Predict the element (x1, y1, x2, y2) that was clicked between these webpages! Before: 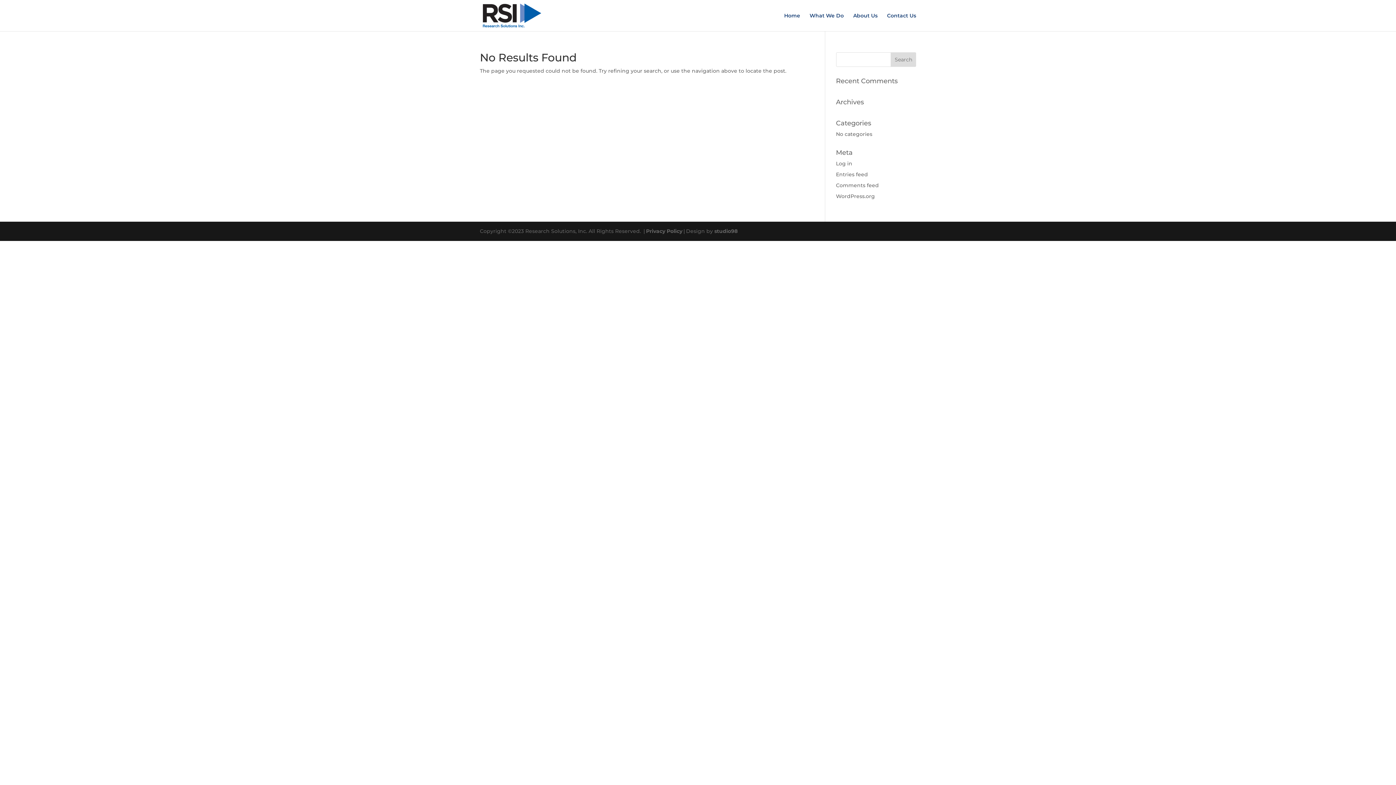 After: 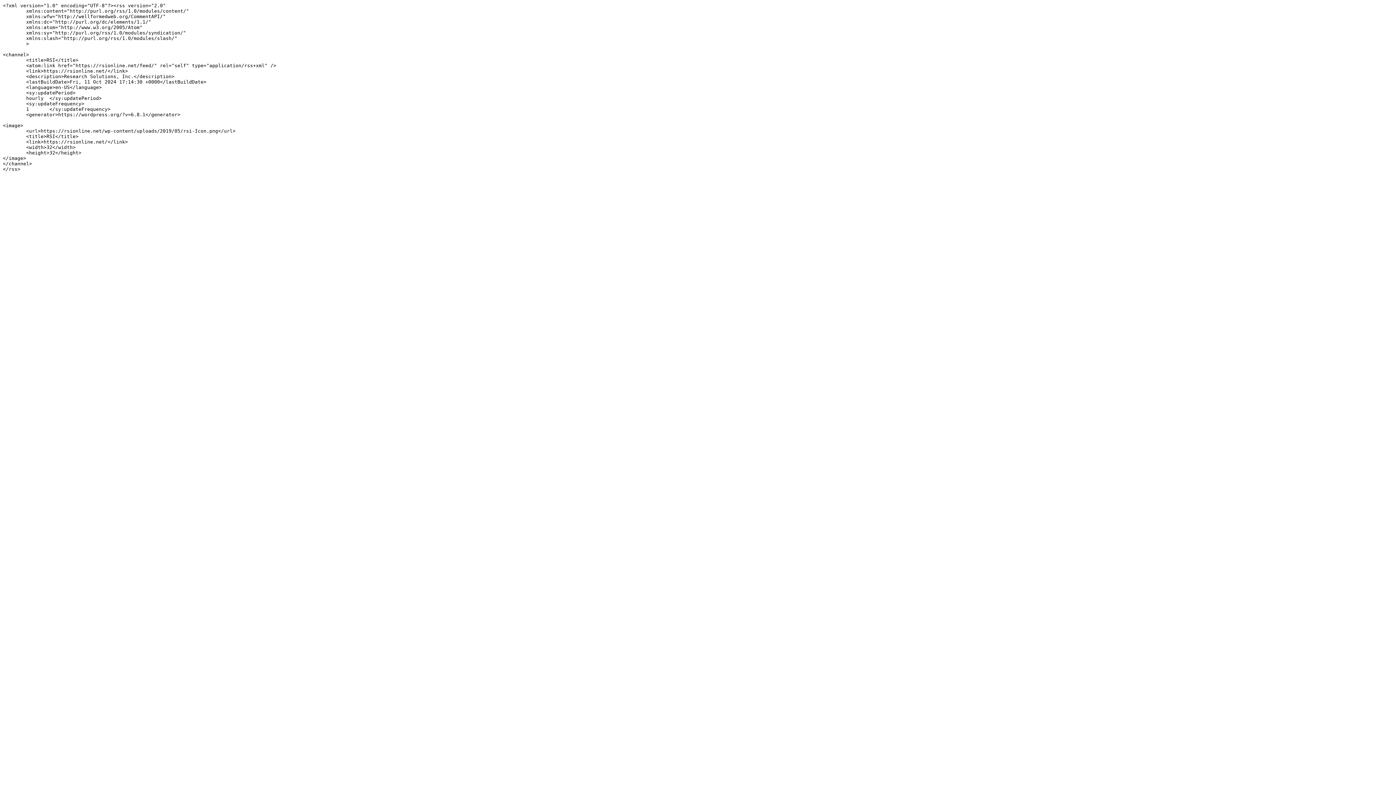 Action: label: Entries feed bbox: (836, 171, 868, 177)